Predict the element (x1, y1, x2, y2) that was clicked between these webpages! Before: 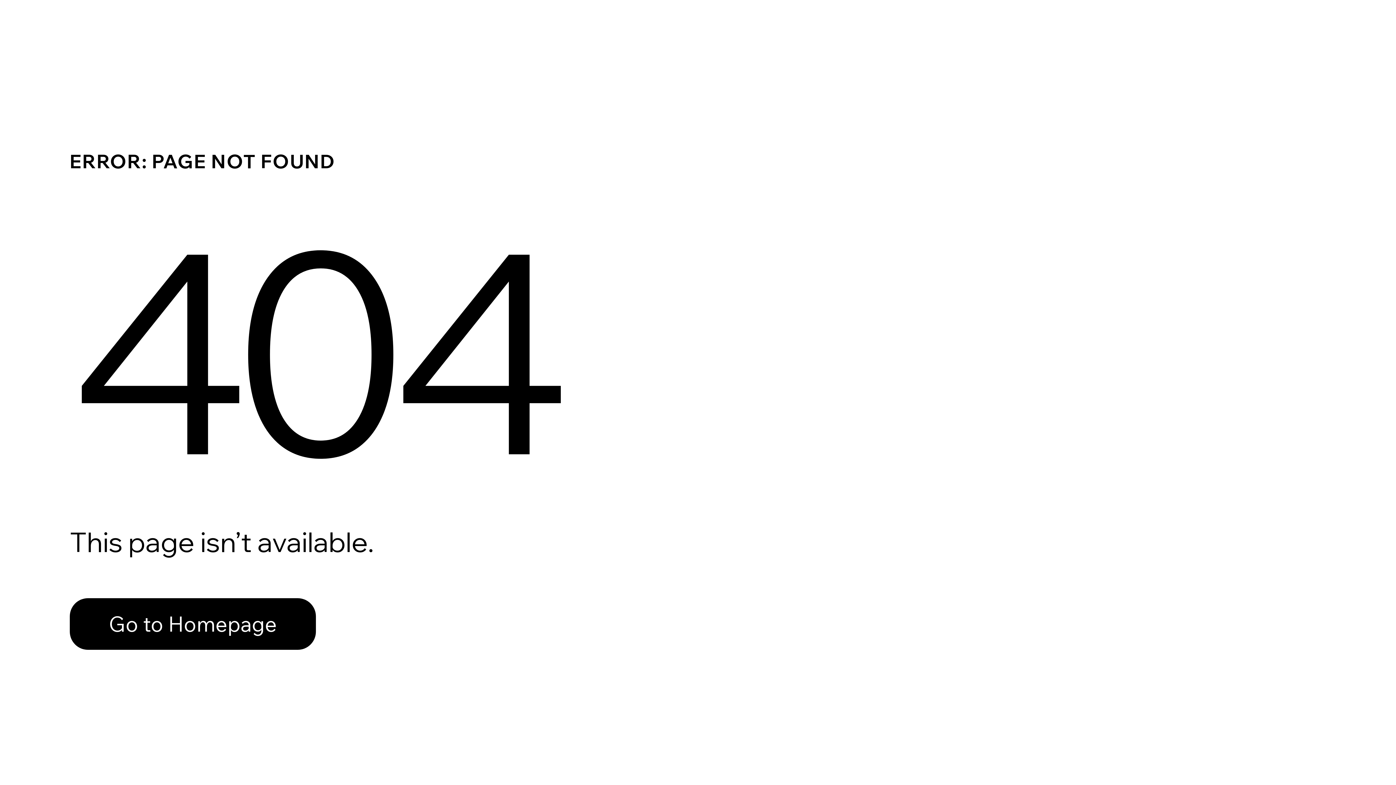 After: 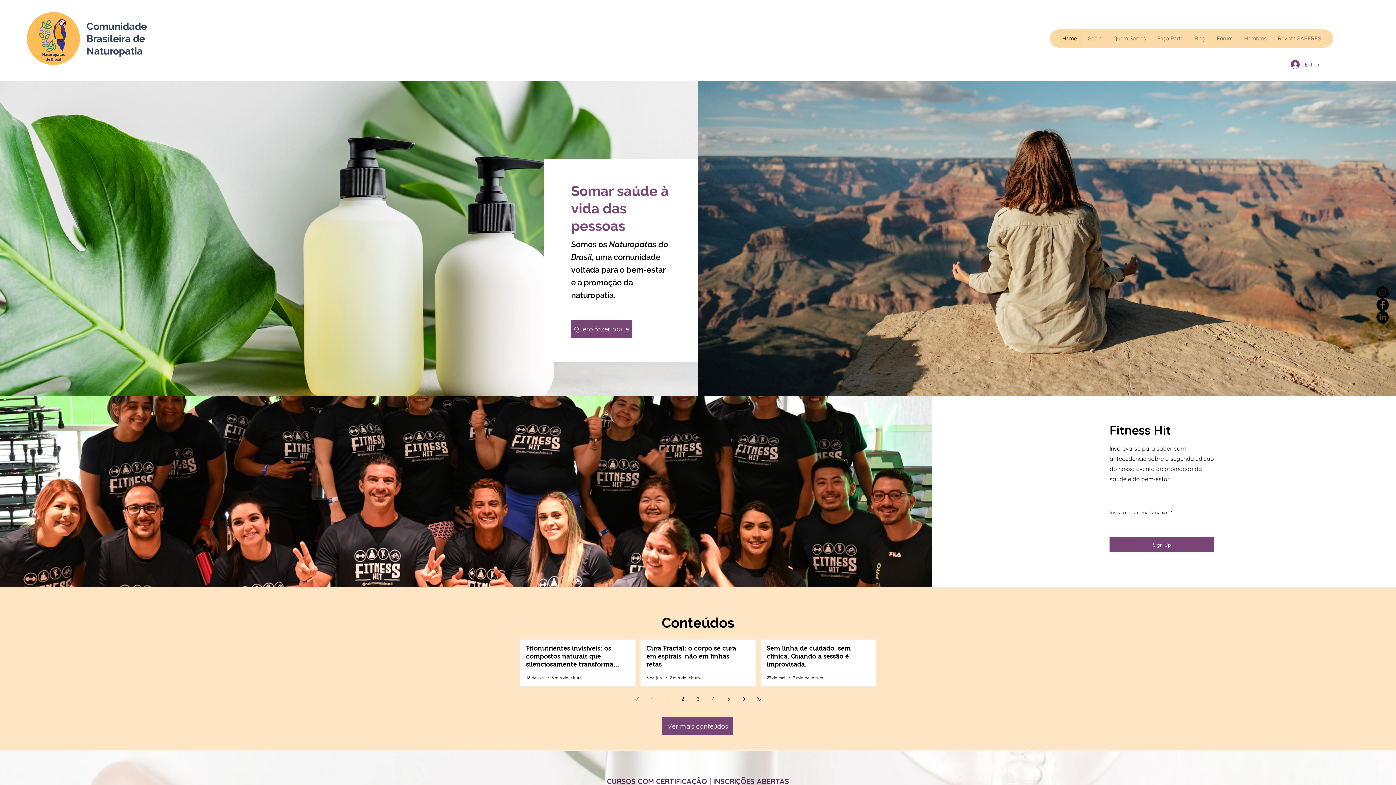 Action: bbox: (69, 582, 768, 659) label: Go to Homepage